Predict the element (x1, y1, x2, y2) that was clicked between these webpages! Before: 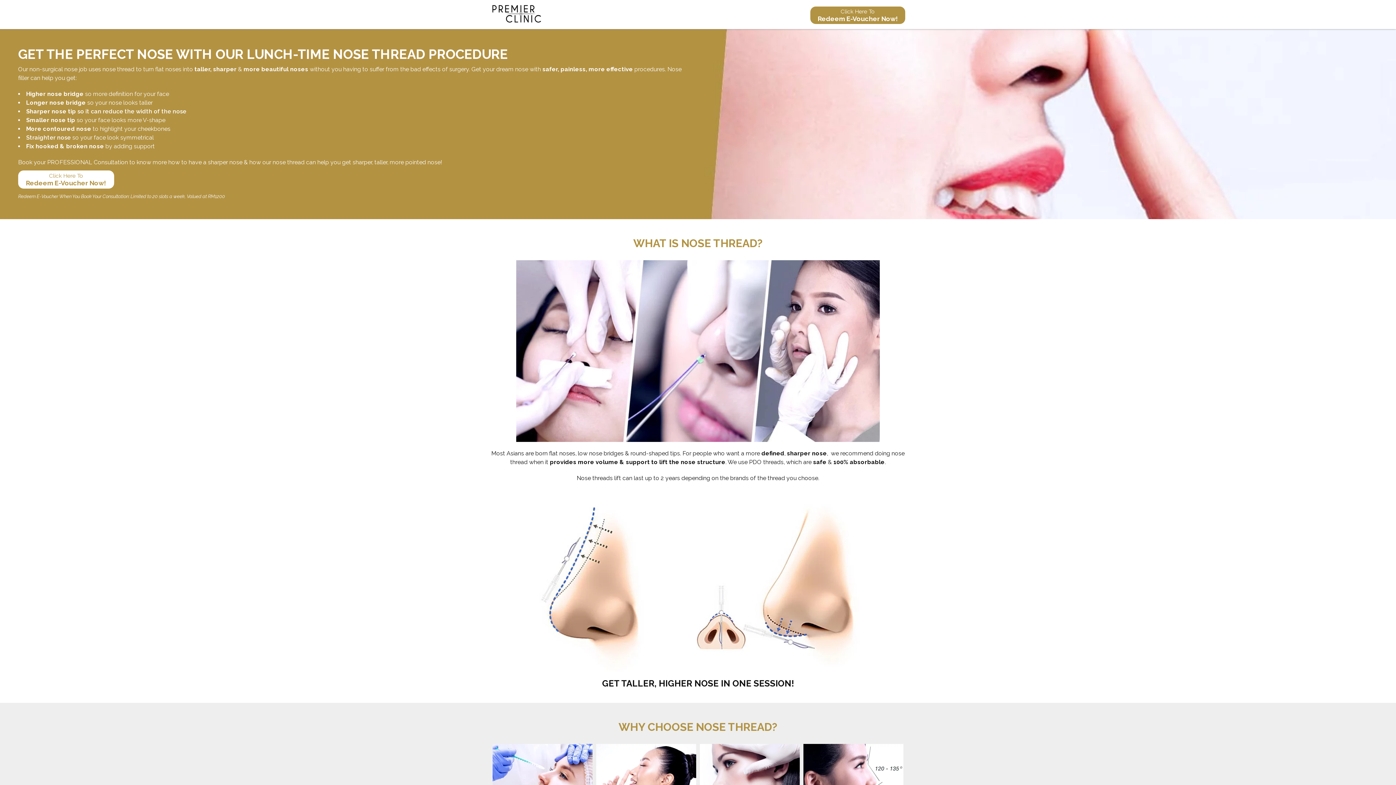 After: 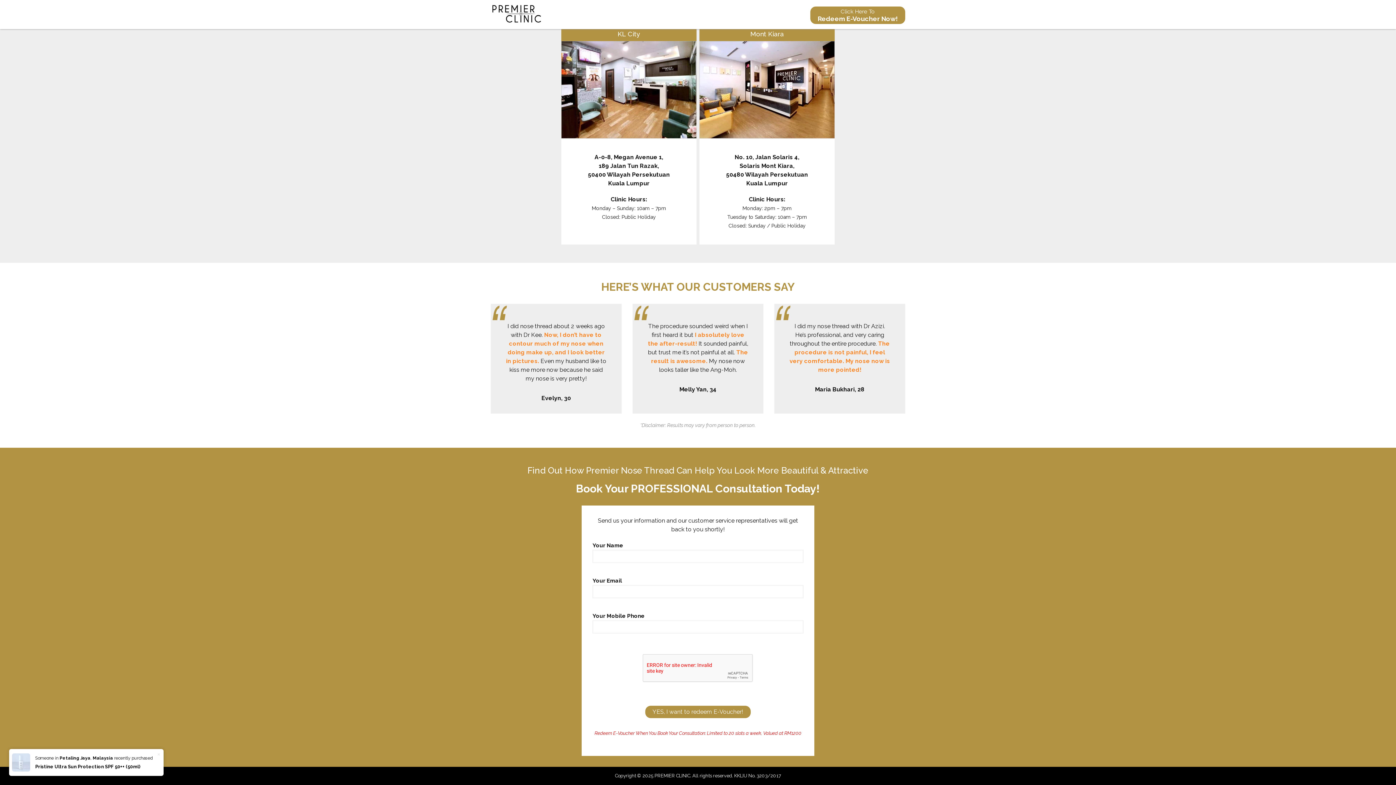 Action: bbox: (810, 6, 905, 24) label: Click Here To
Redeem E-Voucher Now!